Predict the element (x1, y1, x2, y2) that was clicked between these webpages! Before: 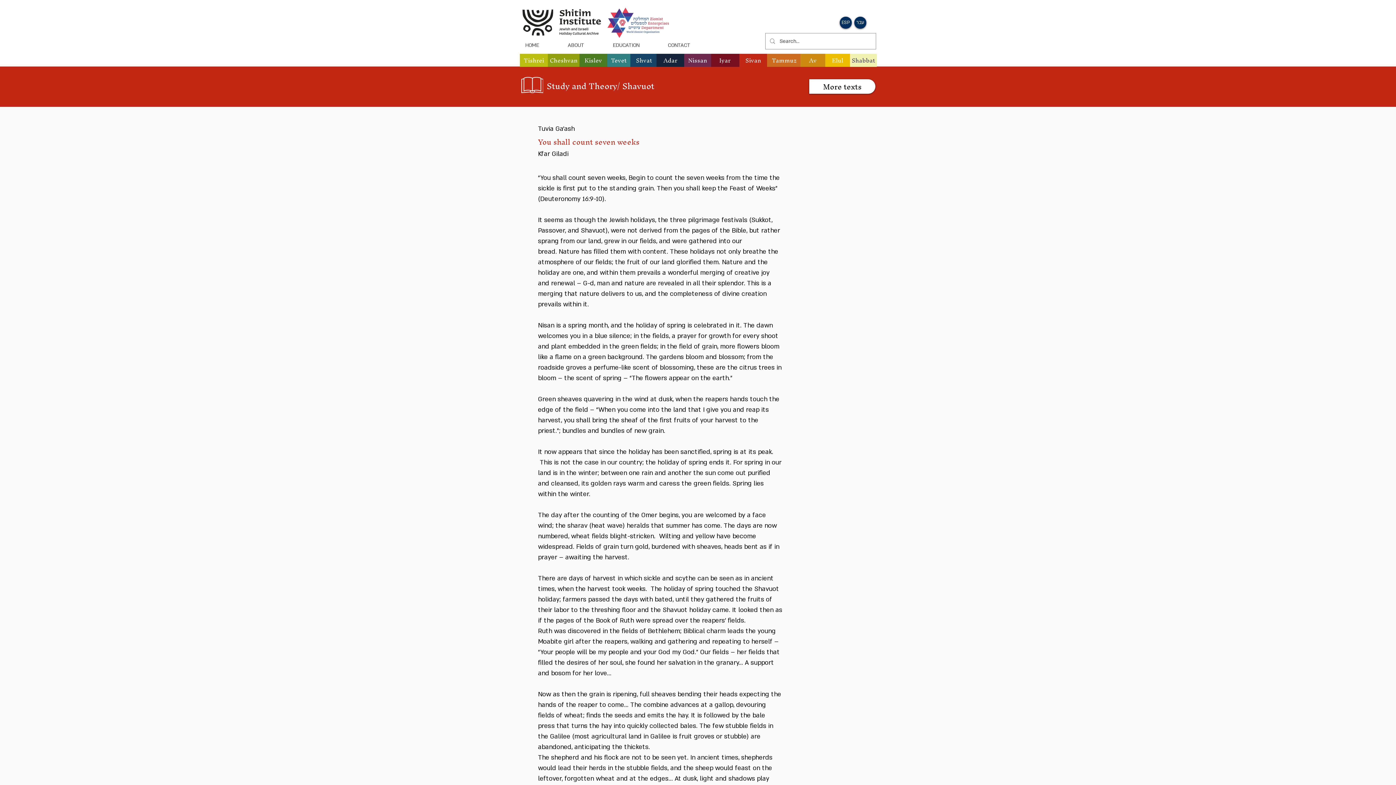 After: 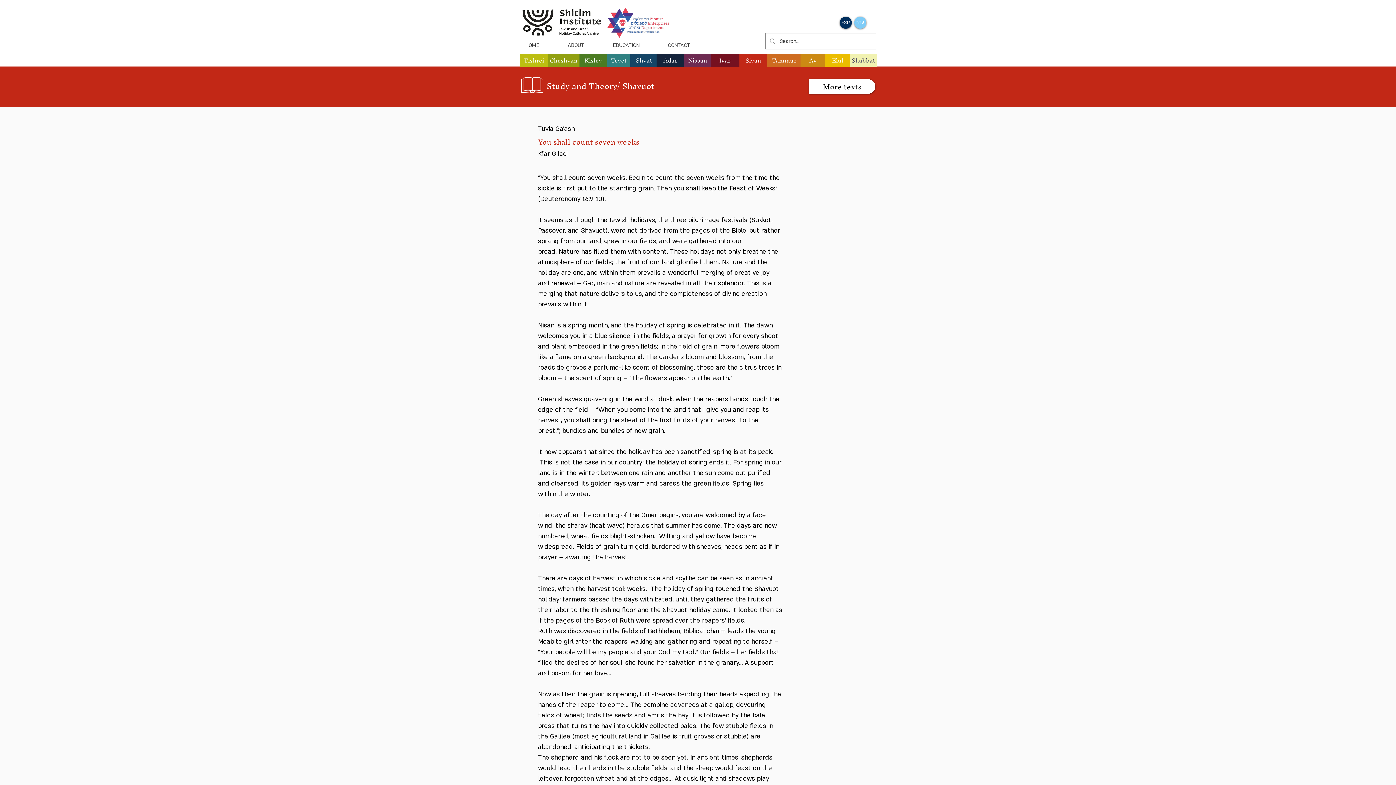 Action: bbox: (854, 16, 866, 28) label: עבר